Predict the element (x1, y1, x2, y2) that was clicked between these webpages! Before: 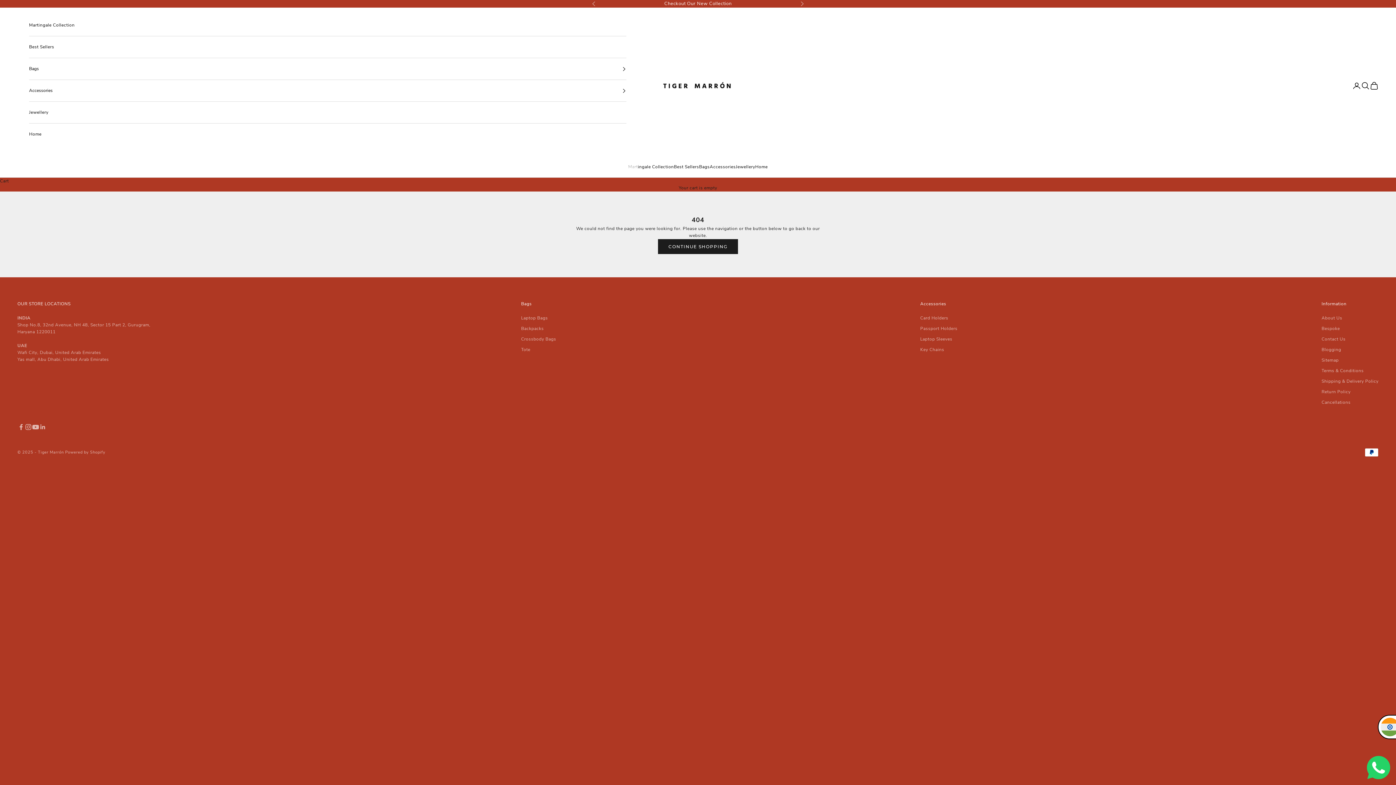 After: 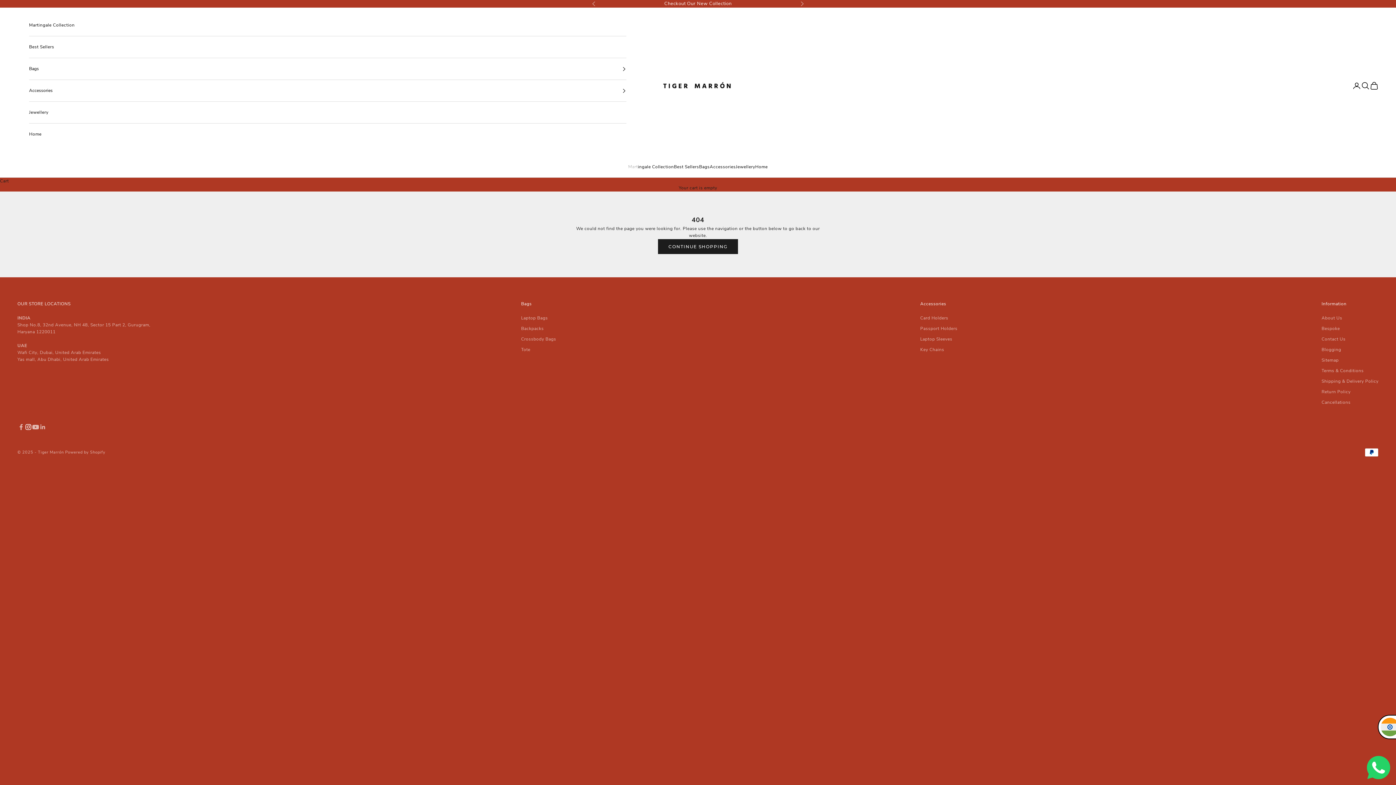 Action: bbox: (24, 423, 32, 431) label: Follow on Instagram